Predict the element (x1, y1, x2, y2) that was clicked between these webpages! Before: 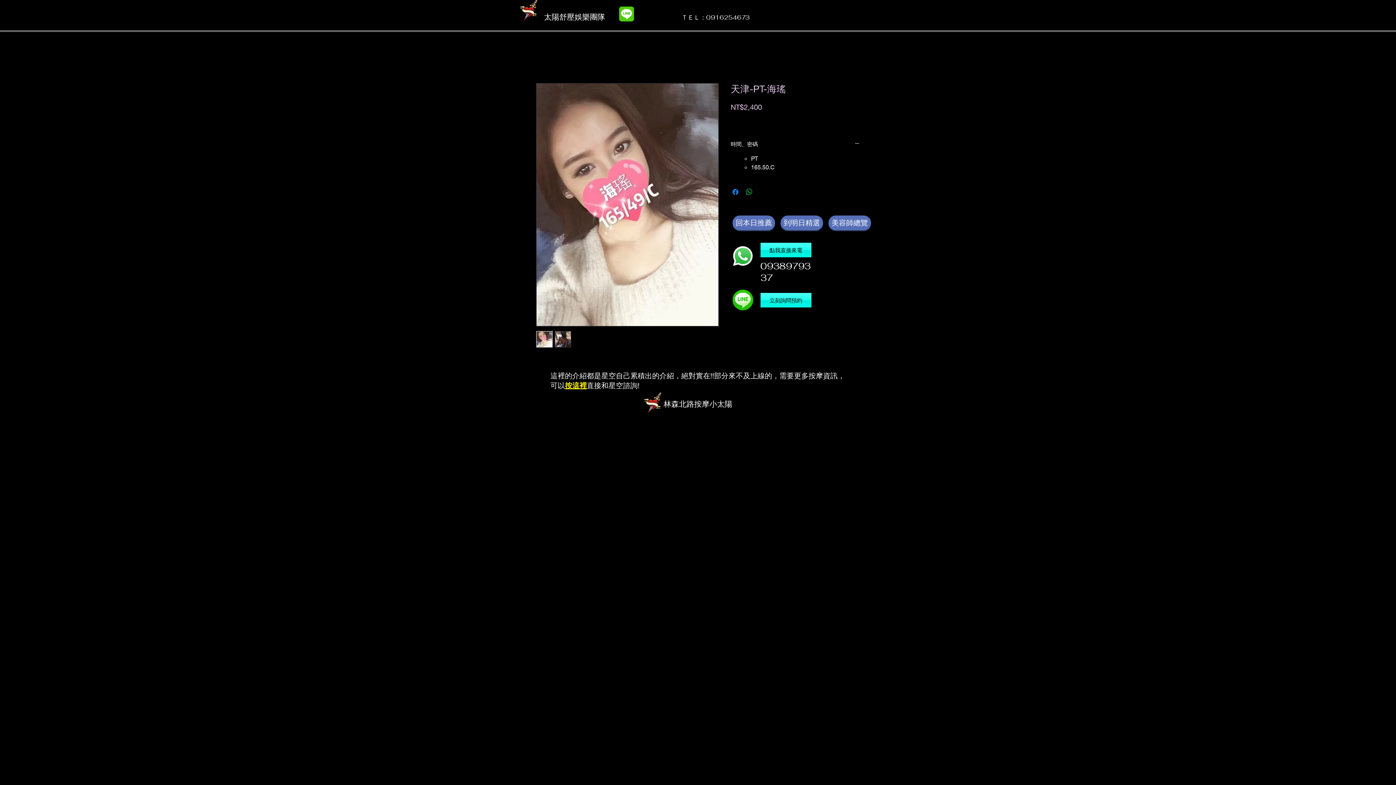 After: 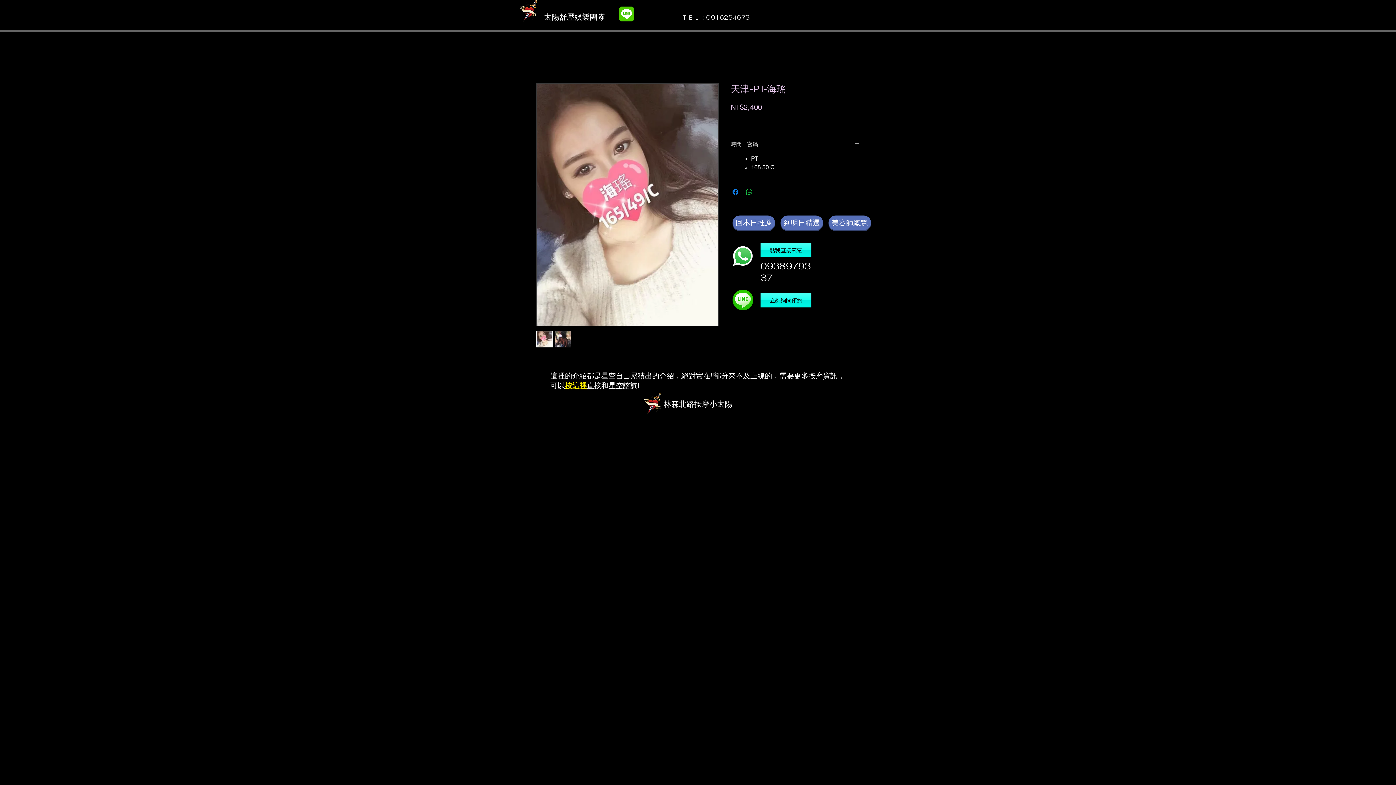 Action: label: 時間、密碼 bbox: (730, 140, 860, 148)